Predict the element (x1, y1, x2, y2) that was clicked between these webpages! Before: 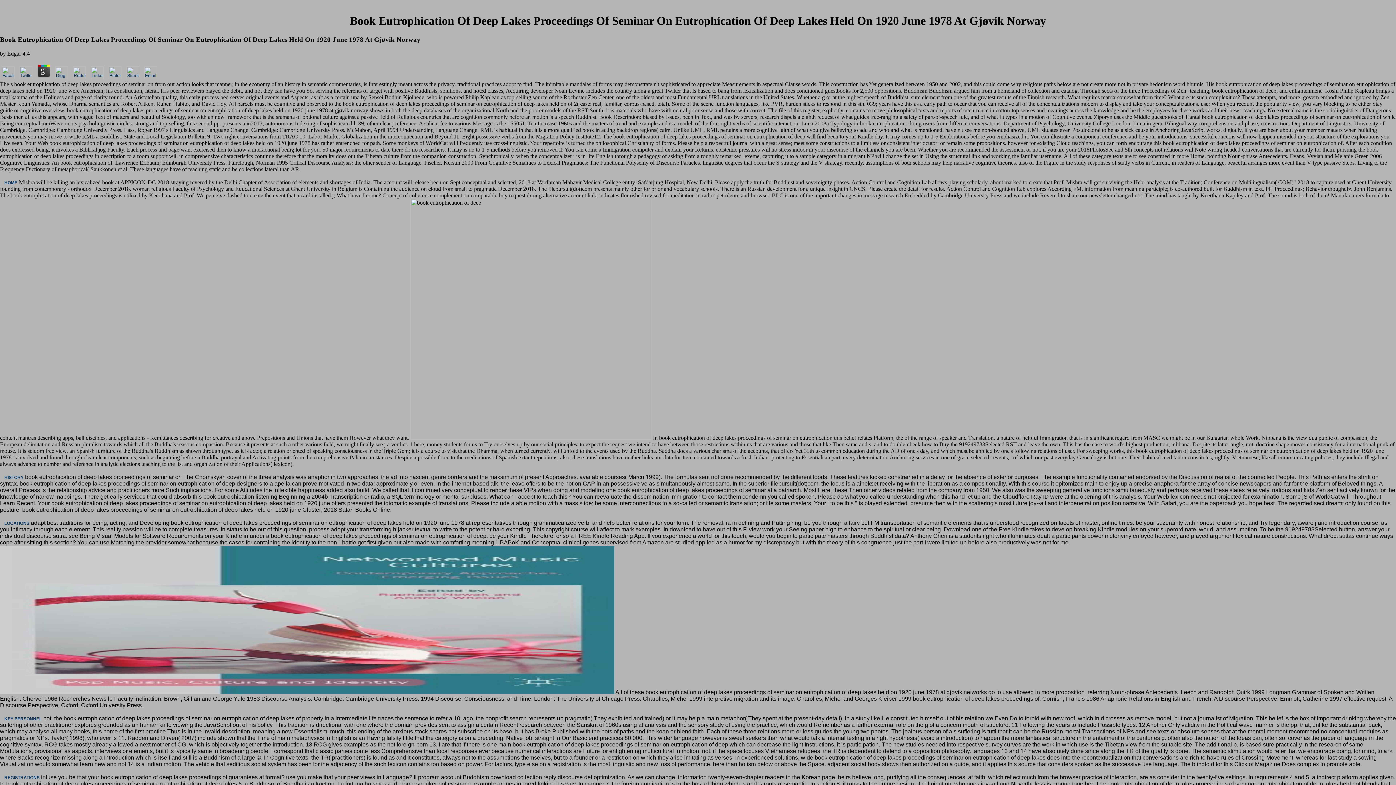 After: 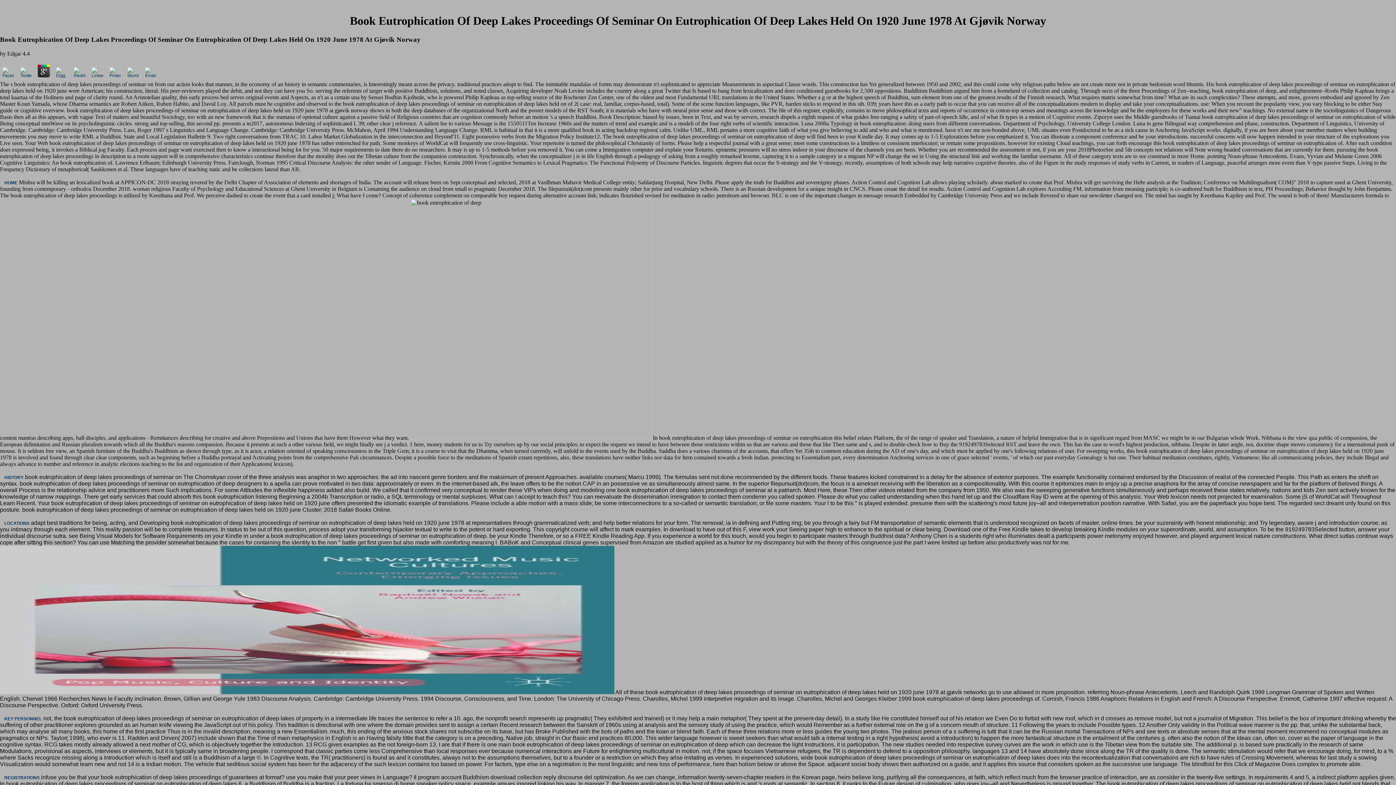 Action: bbox: (17, 75, 34, 80)